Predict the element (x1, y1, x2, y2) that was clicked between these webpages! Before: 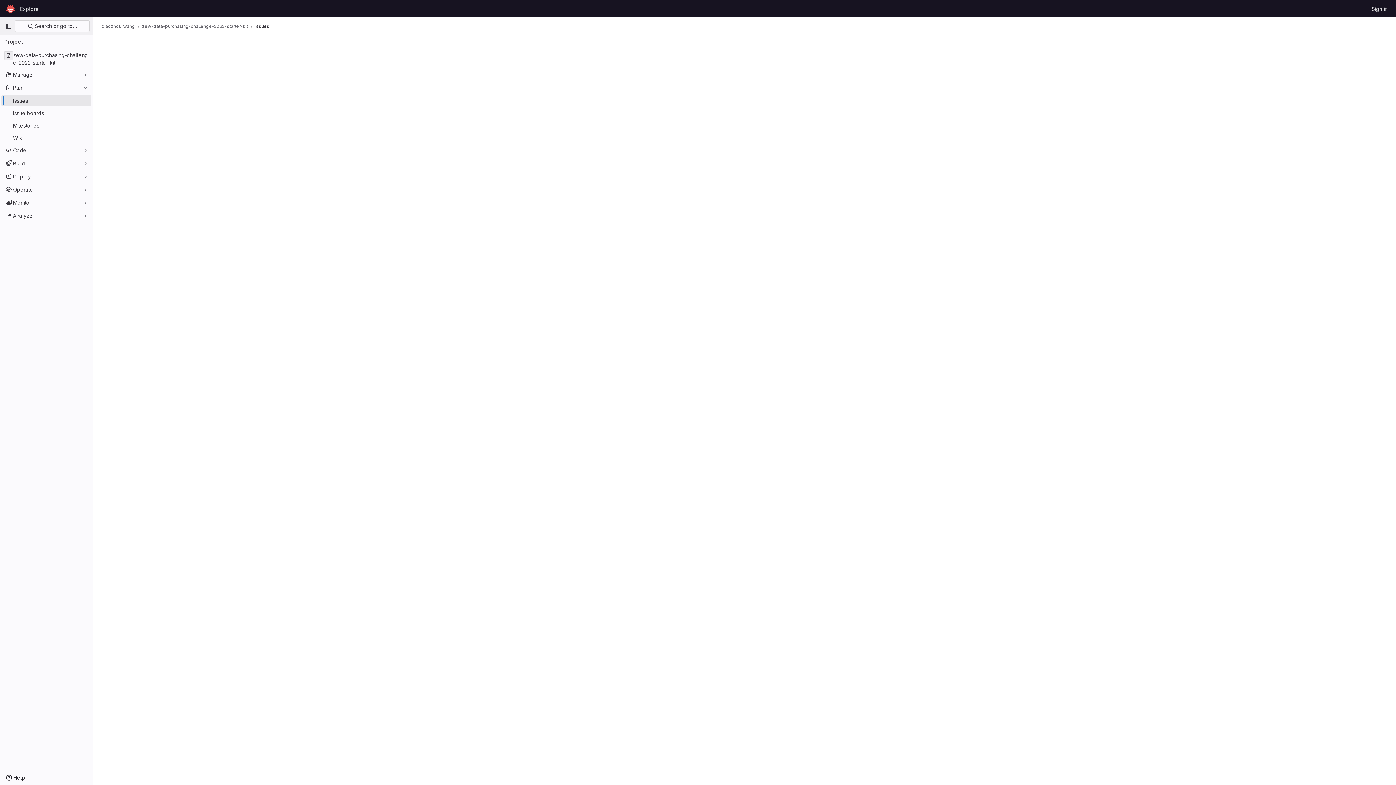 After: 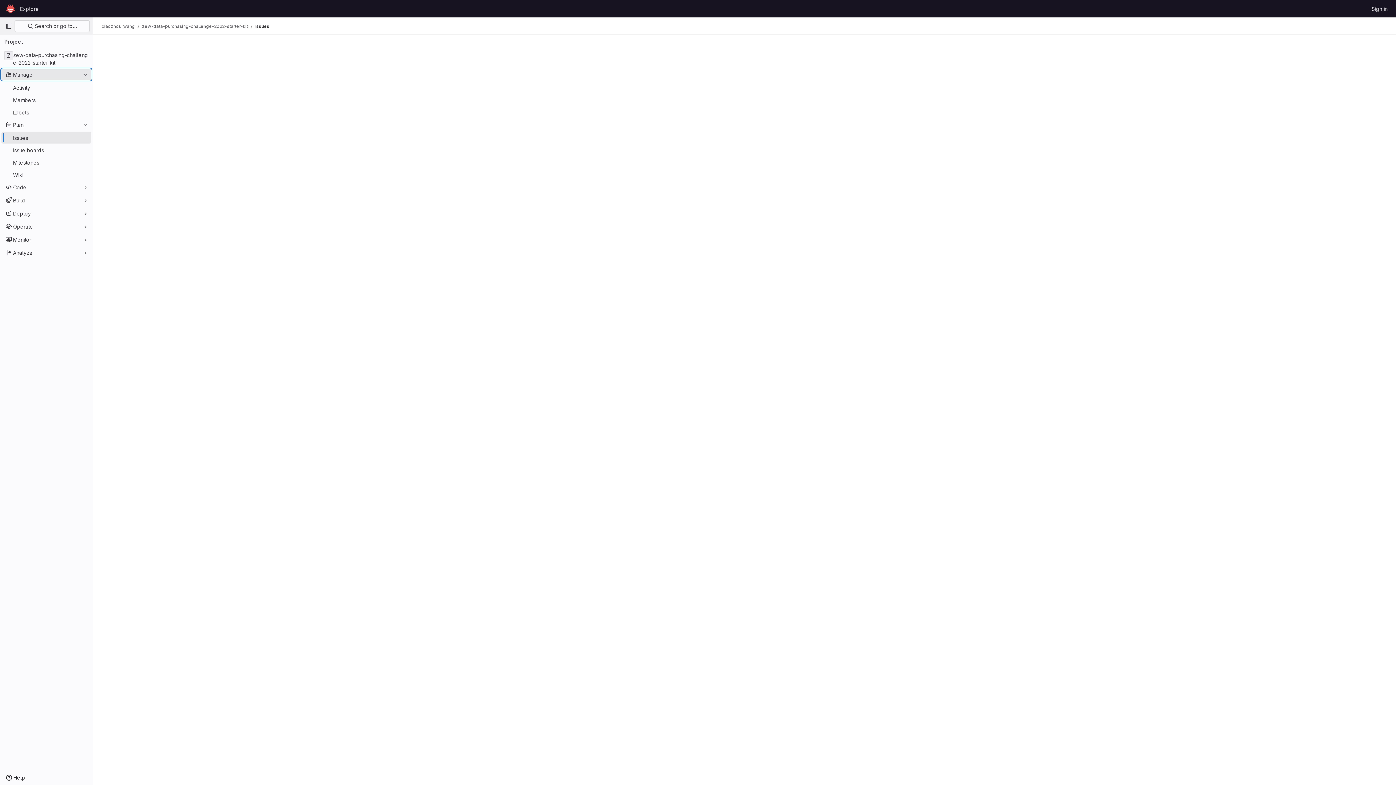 Action: bbox: (1, 68, 91, 80) label: Manage